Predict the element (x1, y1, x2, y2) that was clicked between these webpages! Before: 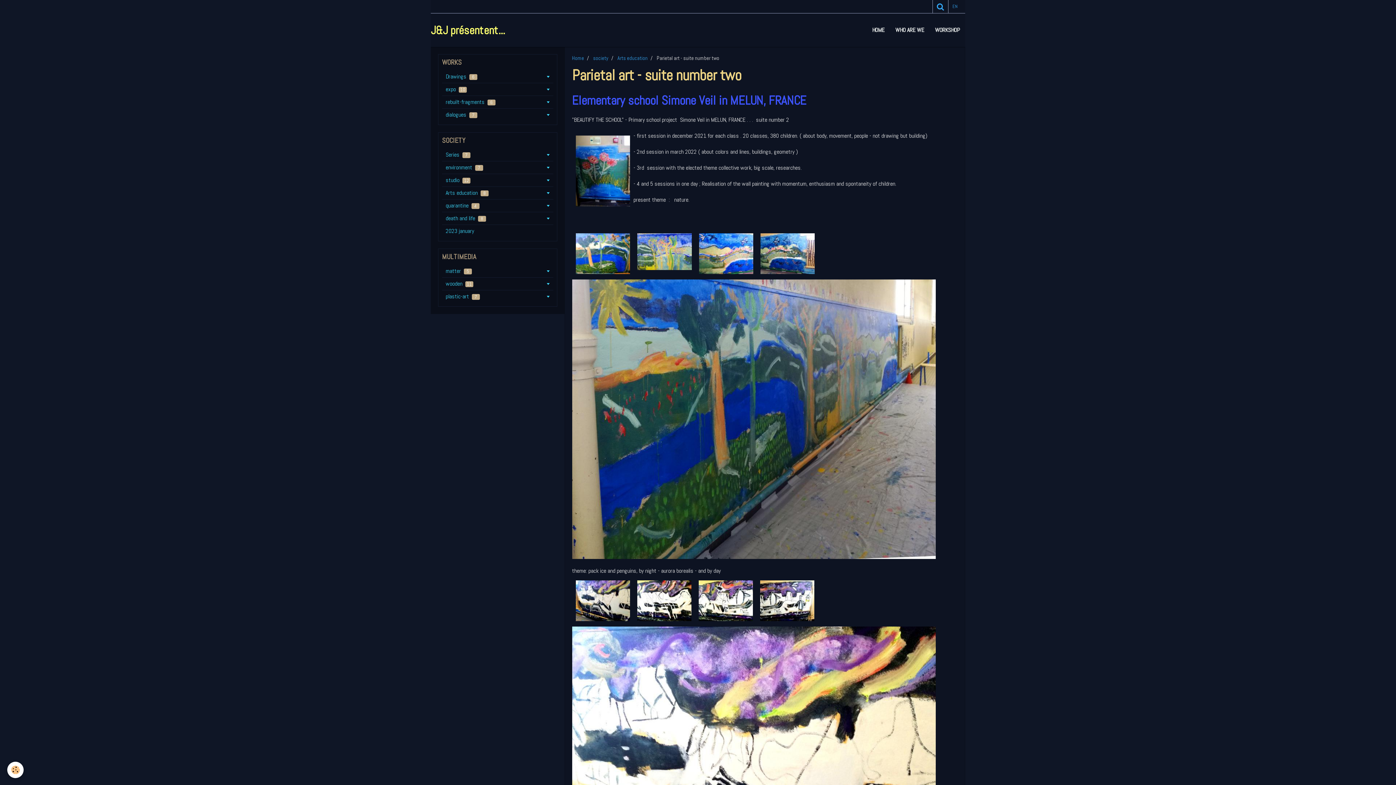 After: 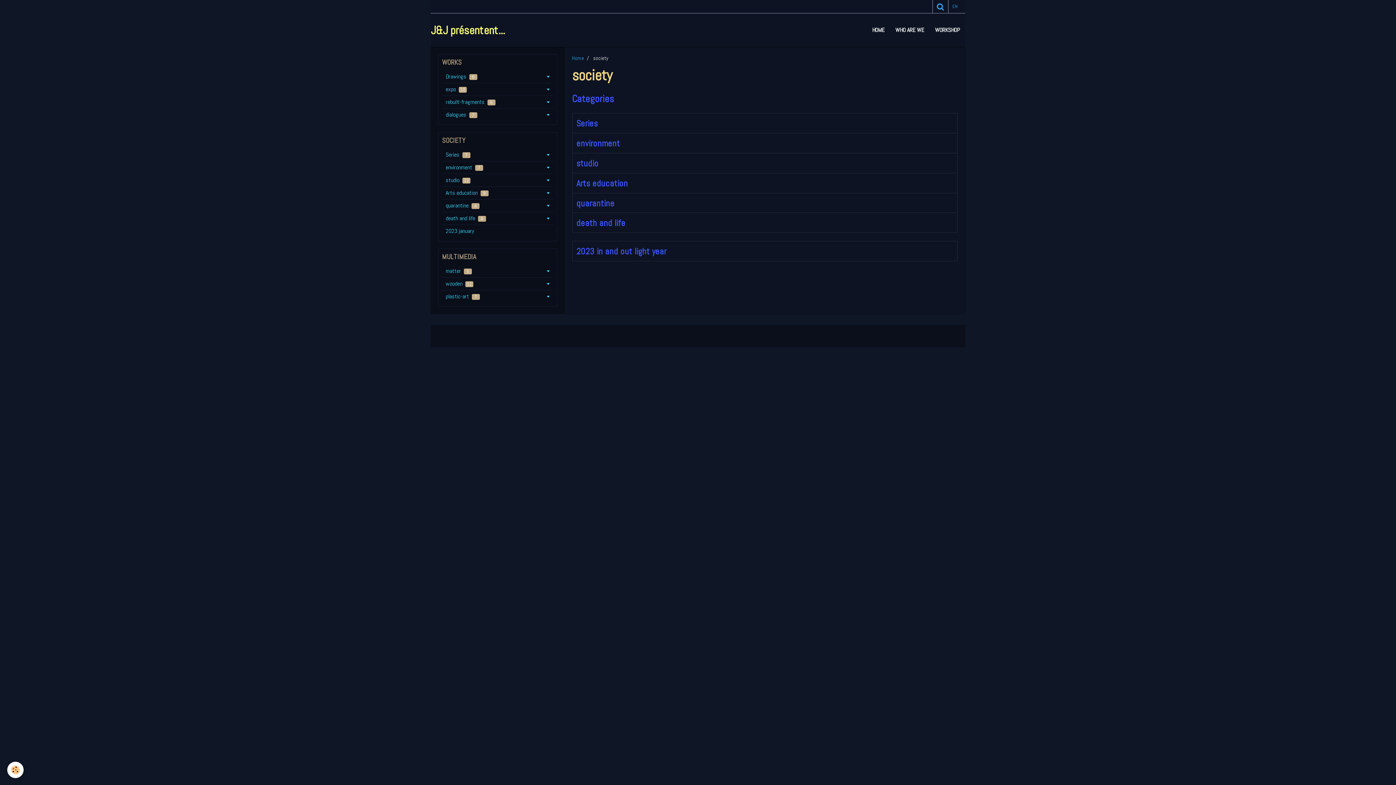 Action: bbox: (593, 54, 608, 61) label: society